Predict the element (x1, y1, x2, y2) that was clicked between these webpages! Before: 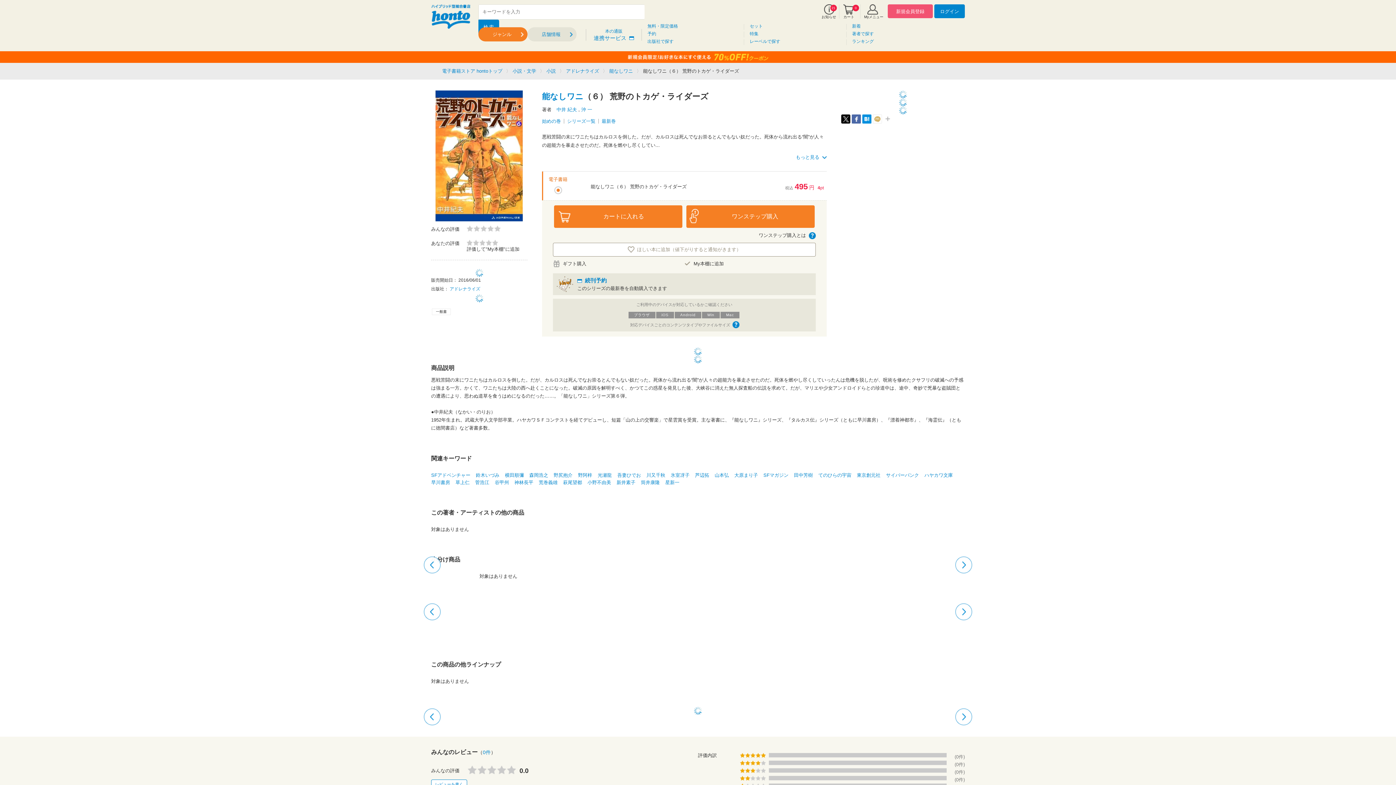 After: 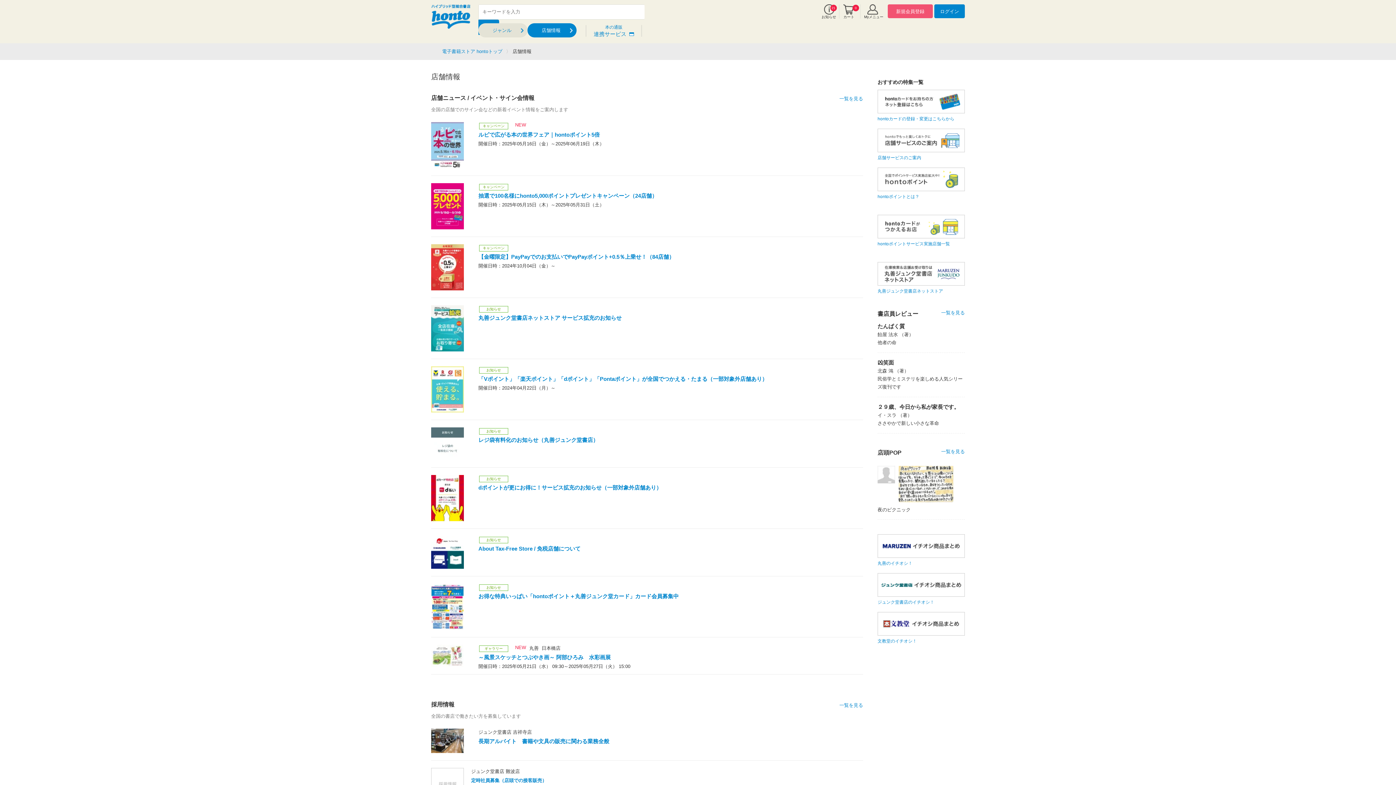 Action: label: 店舗情報 bbox: (527, 27, 576, 41)